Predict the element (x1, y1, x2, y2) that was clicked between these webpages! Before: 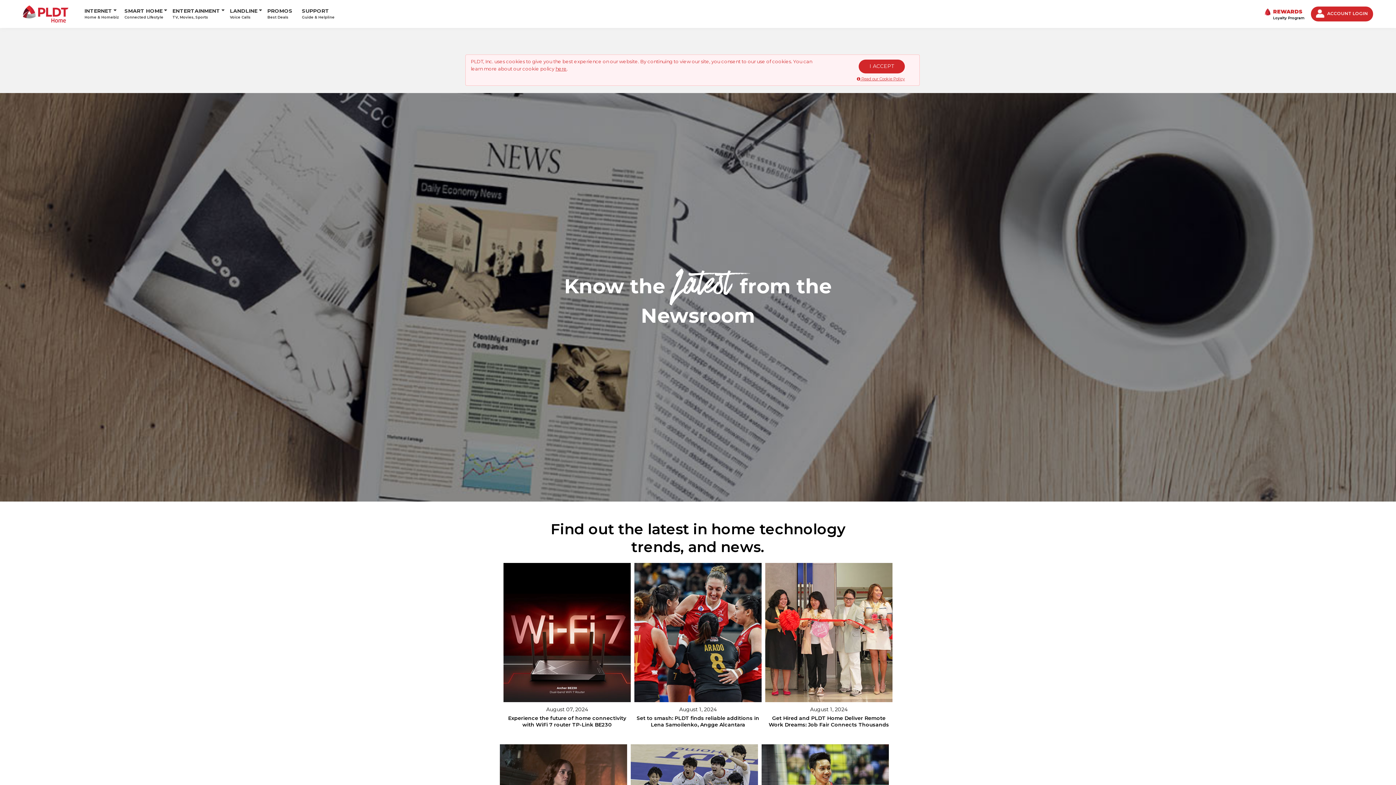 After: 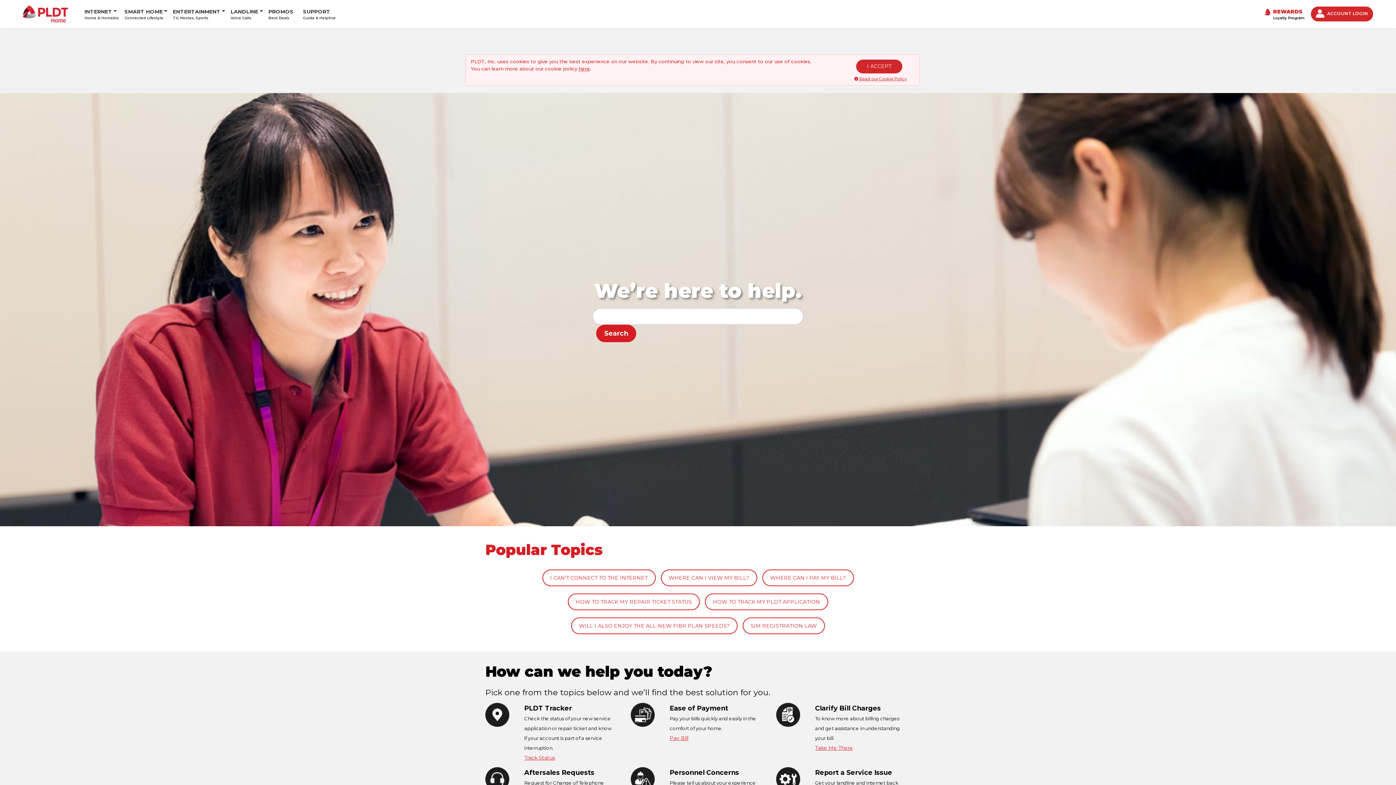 Action: bbox: (302, 7, 334, 19) label: SUPPORT
Guide & Helpline